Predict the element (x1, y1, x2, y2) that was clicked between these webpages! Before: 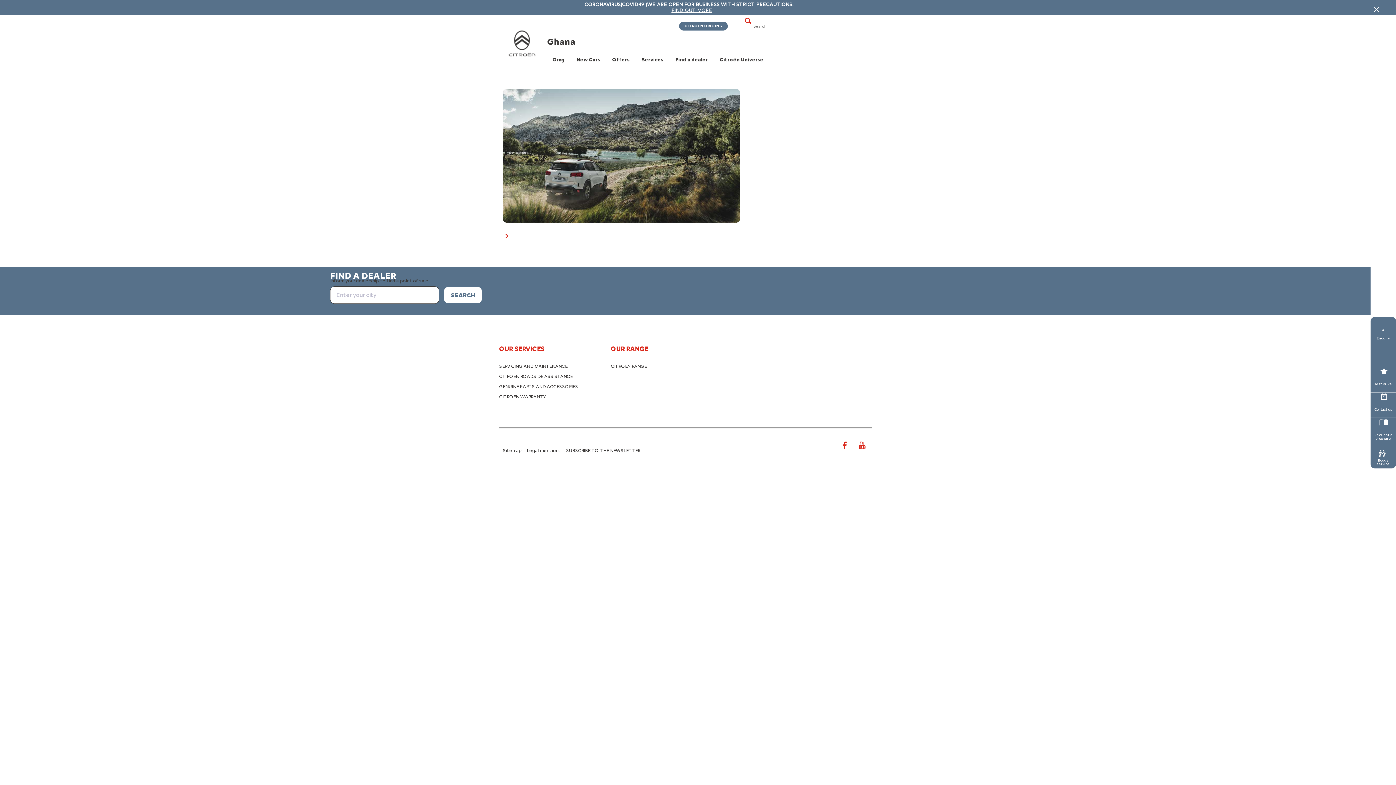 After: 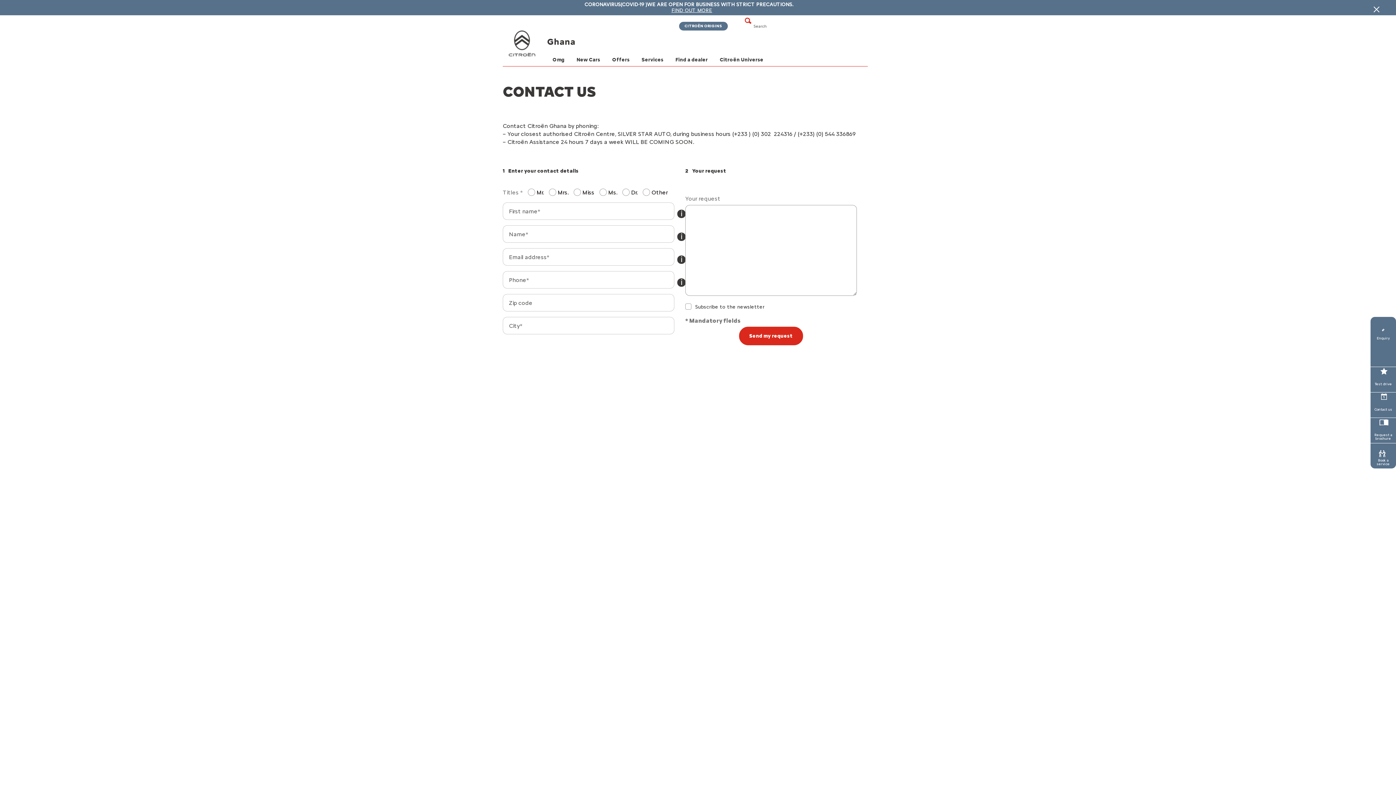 Action: label: Contact us
Contact us bbox: (1370, 392, 1396, 416)